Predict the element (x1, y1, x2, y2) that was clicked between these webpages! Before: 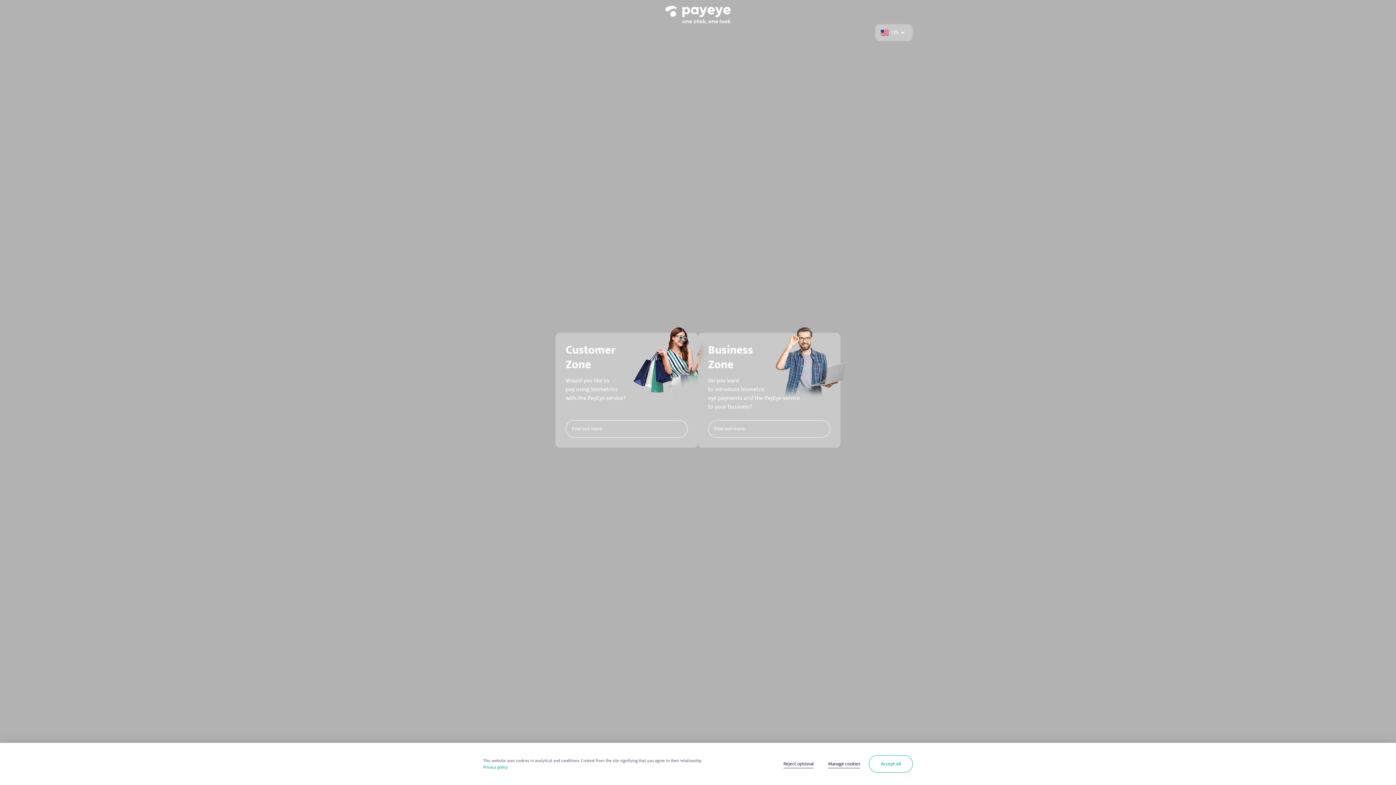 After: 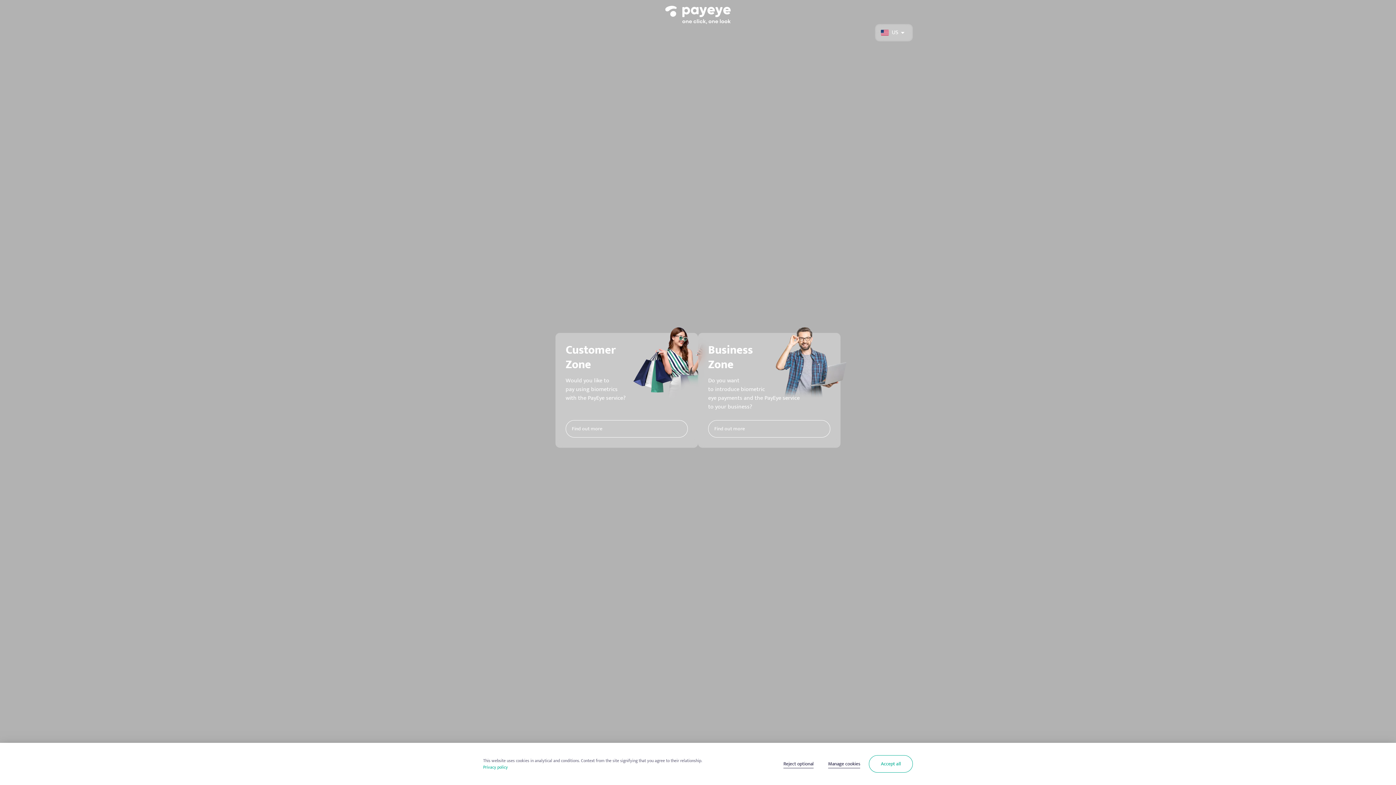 Action: label: Privacy policy bbox: (483, 764, 508, 771)